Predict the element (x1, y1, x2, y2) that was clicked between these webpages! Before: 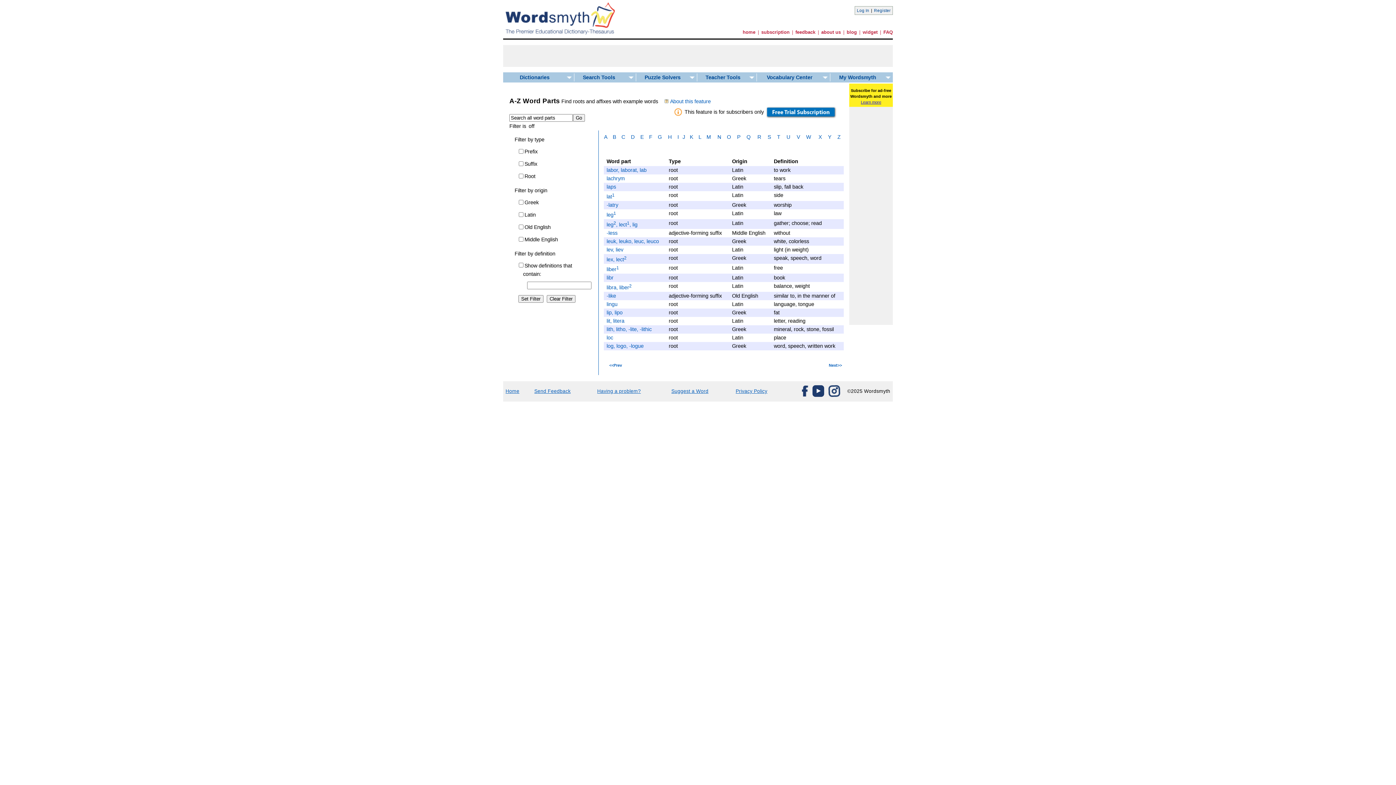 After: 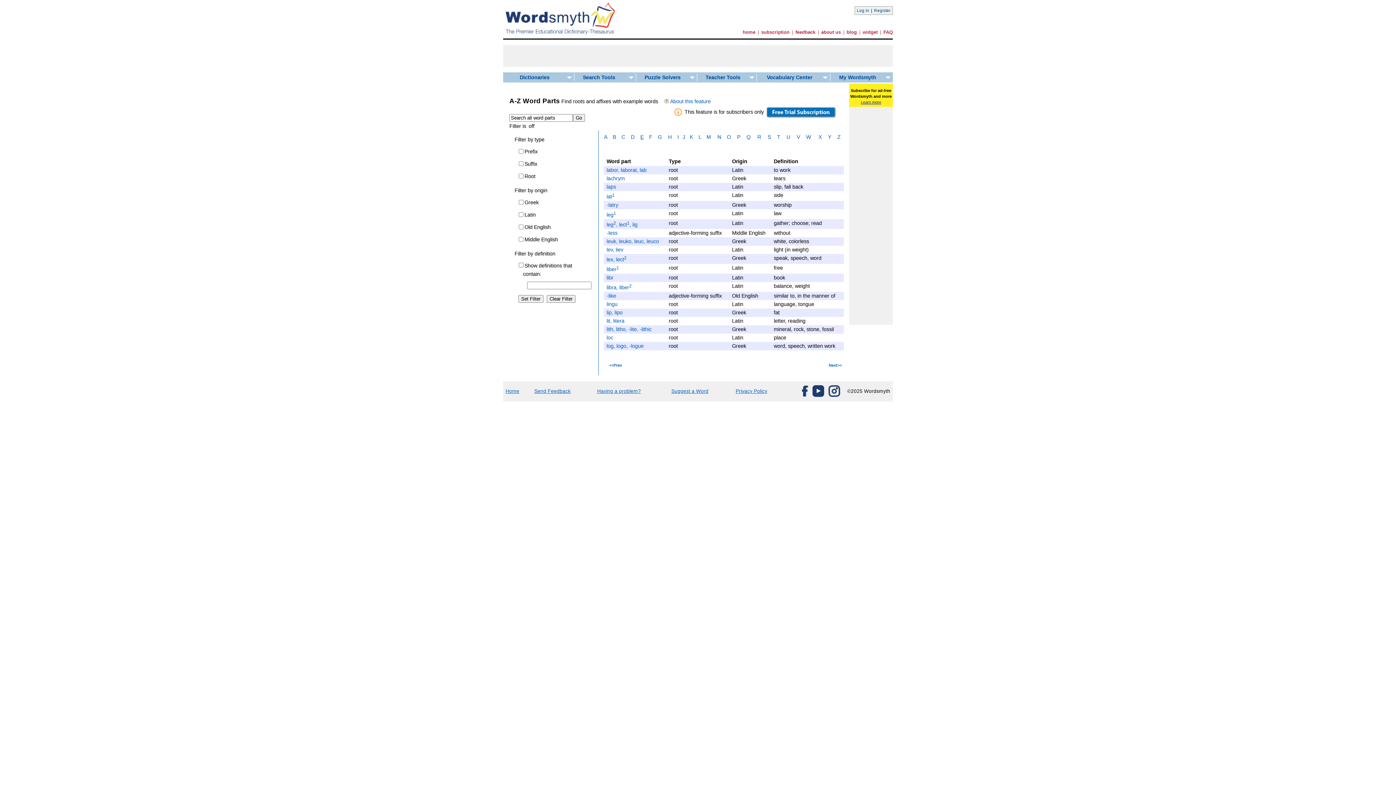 Action: bbox: (640, 134, 643, 140) label: E